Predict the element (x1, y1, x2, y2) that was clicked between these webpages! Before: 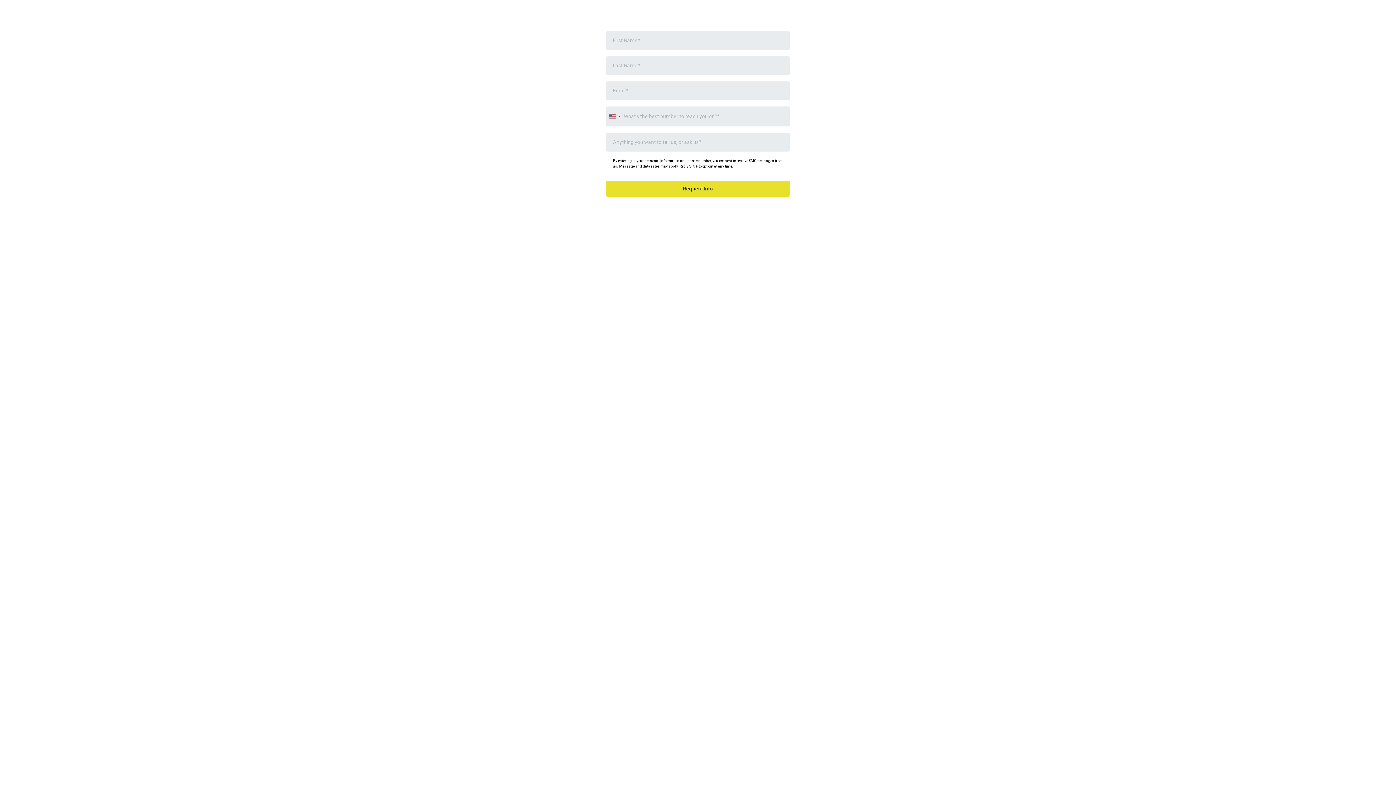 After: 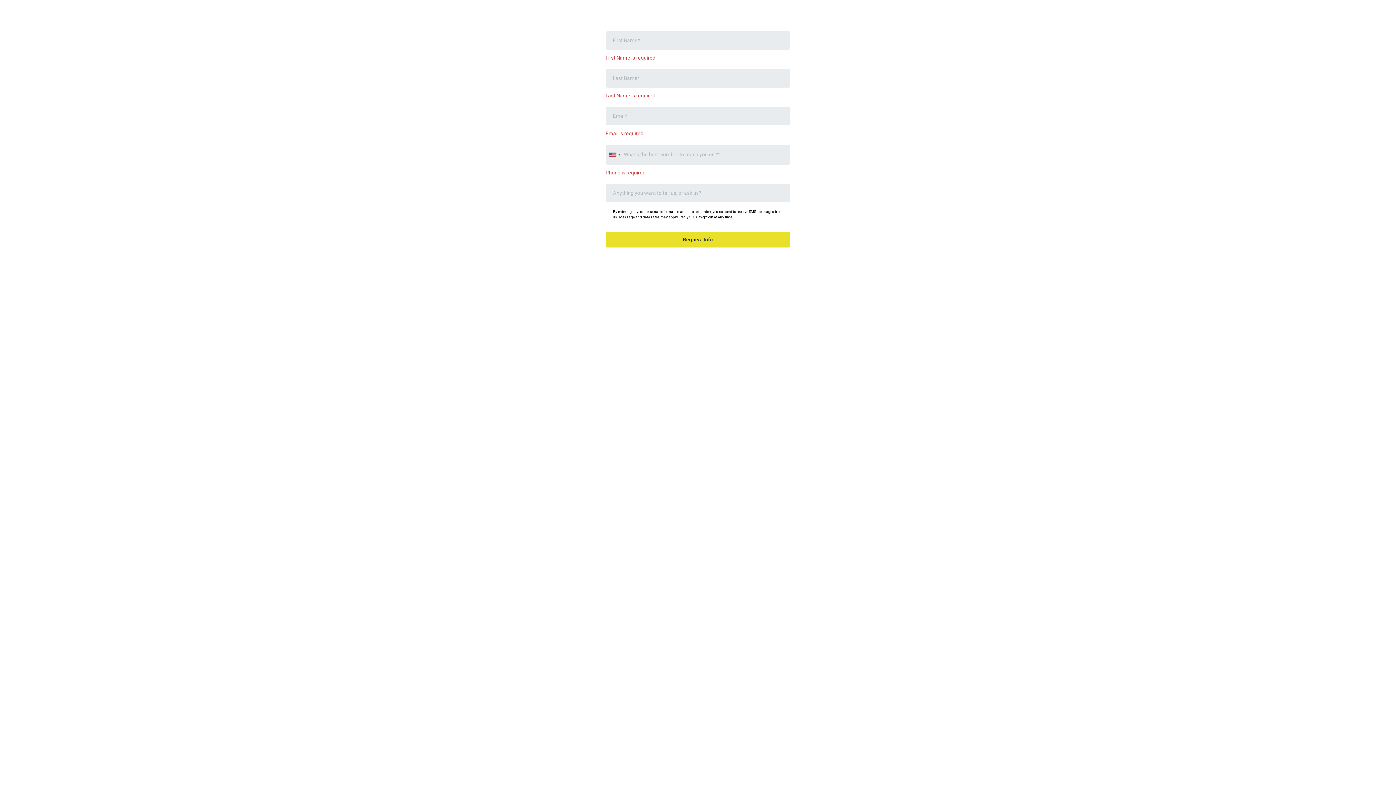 Action: bbox: (605, 181, 790, 196) label: Request Info